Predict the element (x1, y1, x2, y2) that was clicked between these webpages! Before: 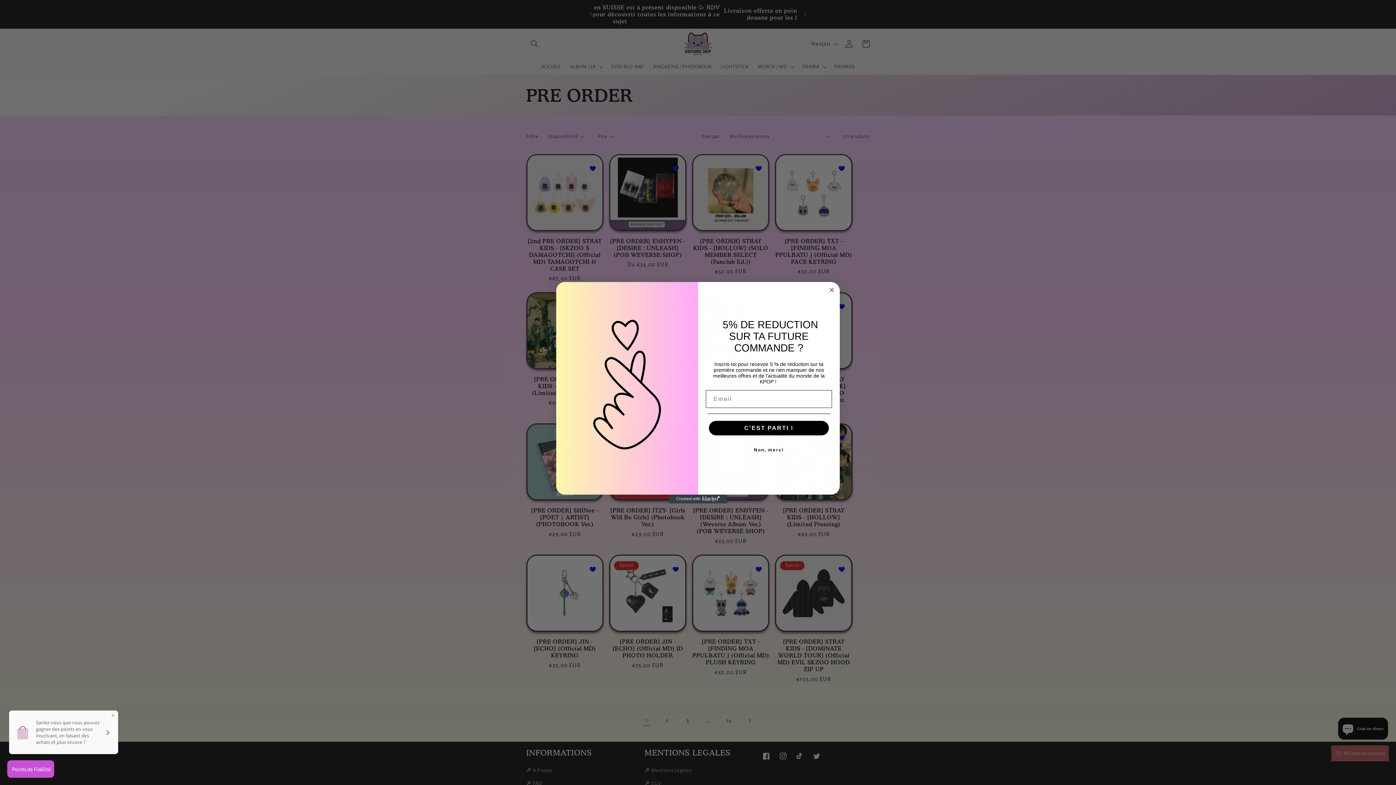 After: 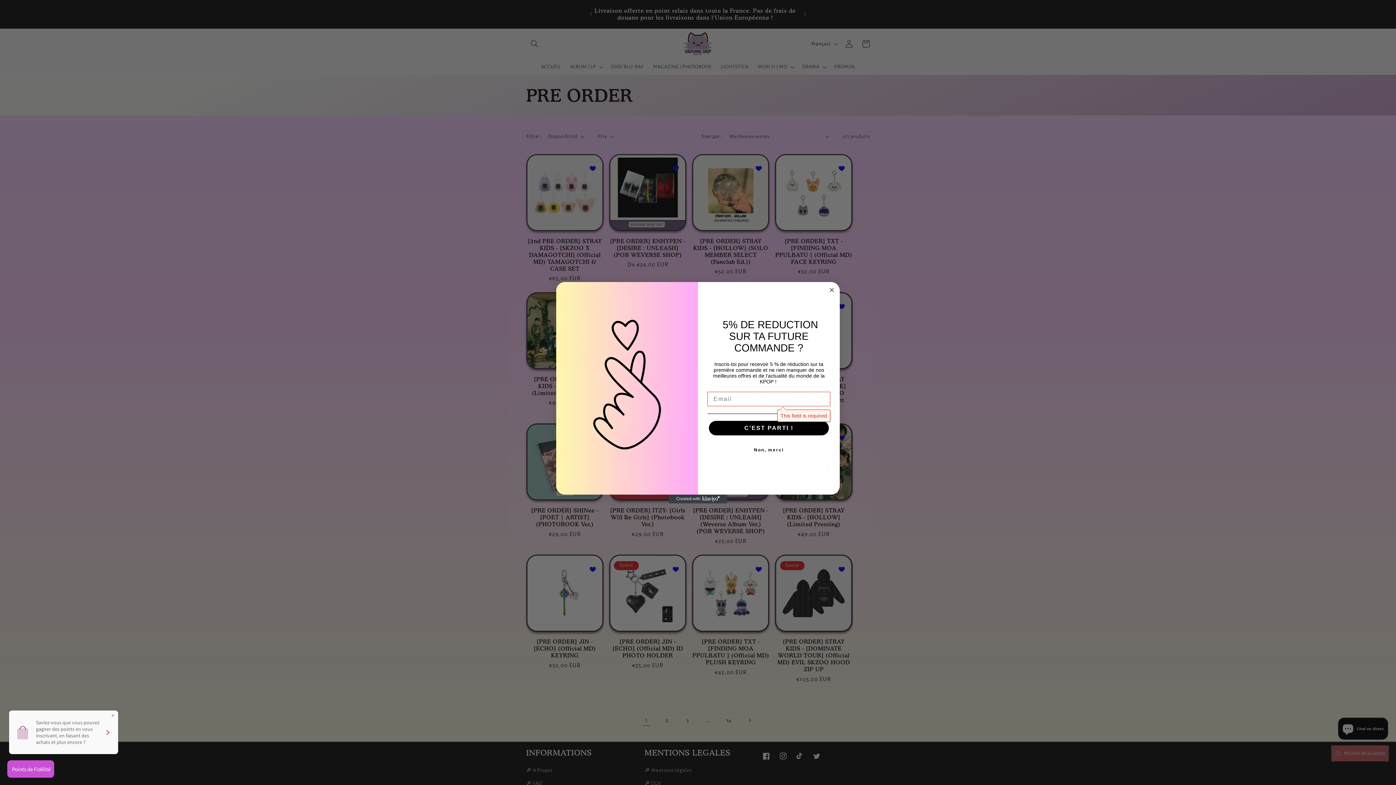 Action: label: C'EST PARTI ! bbox: (709, 421, 829, 435)